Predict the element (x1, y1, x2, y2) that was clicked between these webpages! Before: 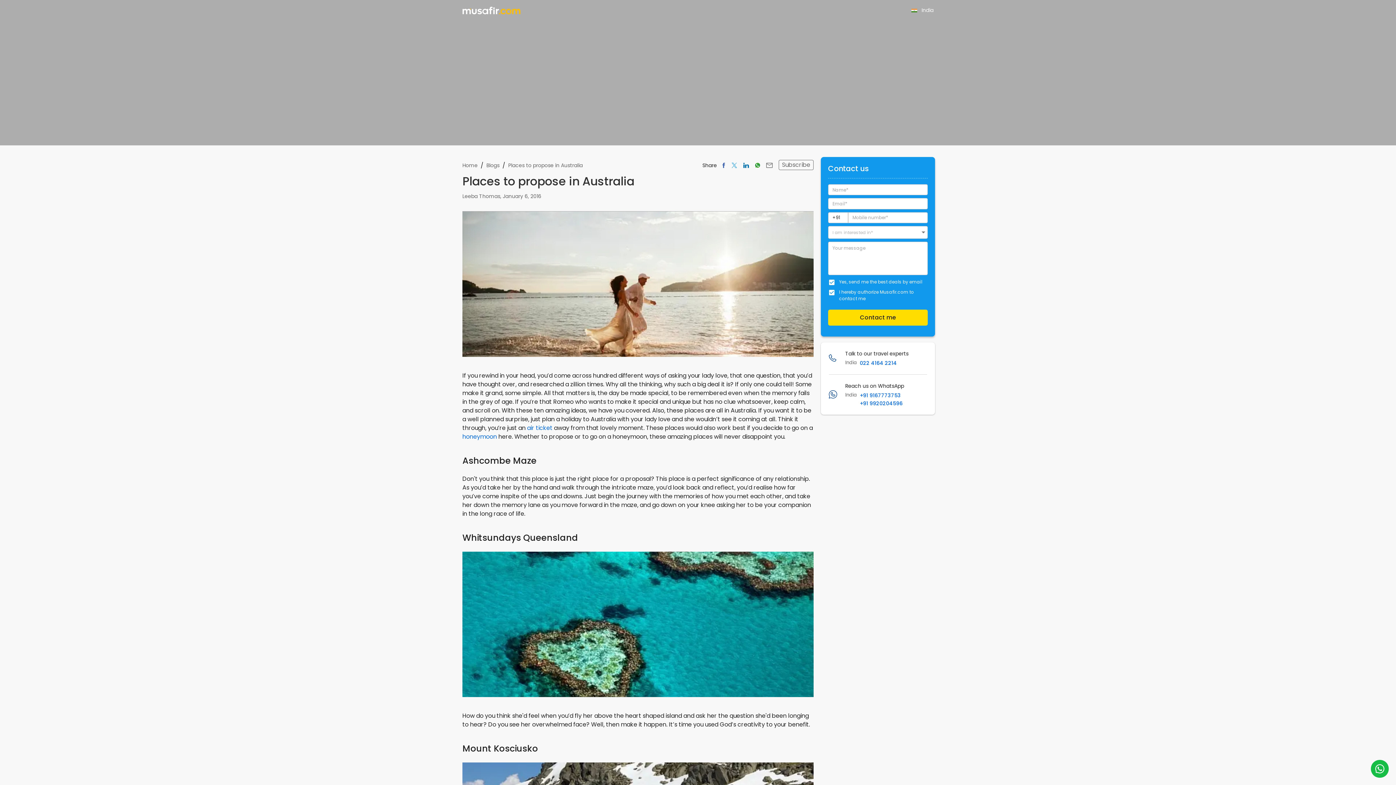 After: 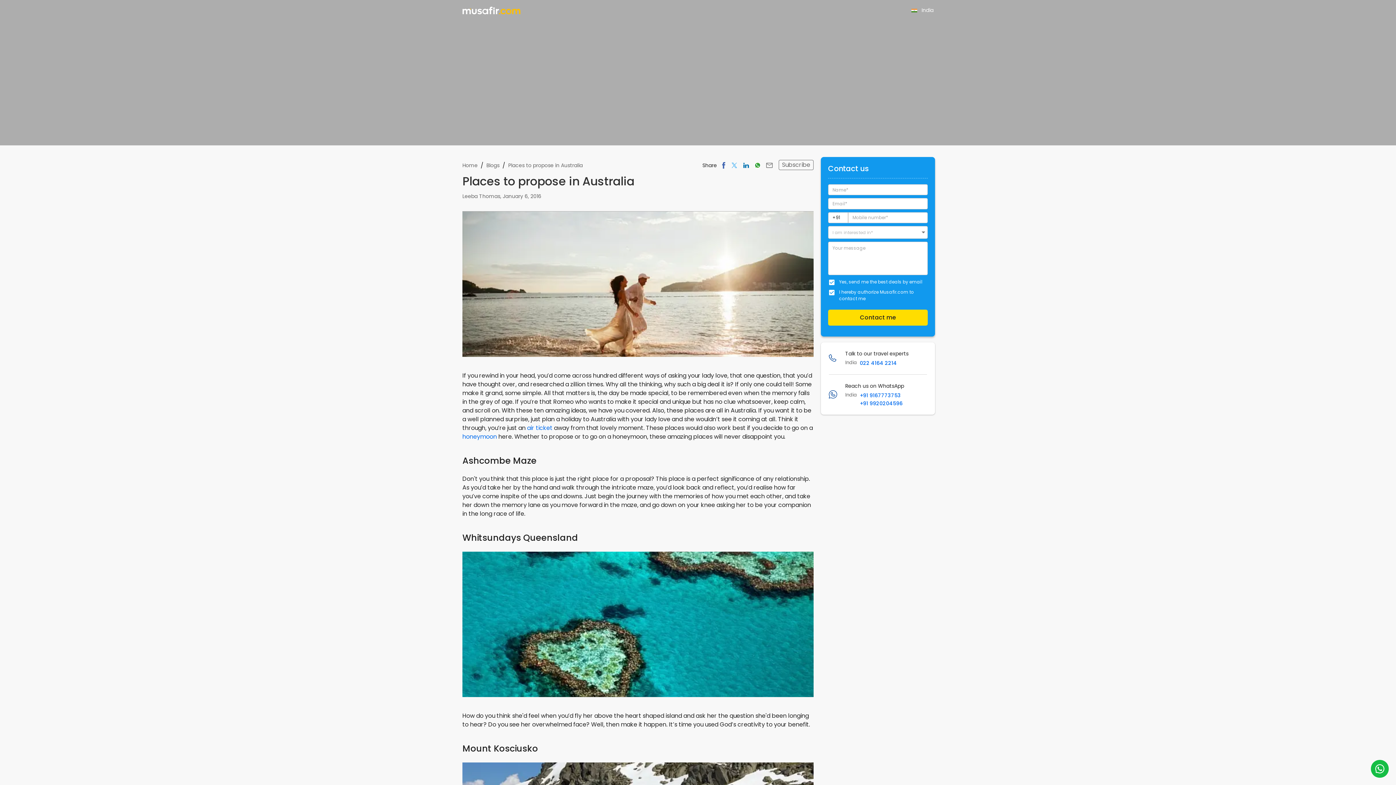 Action: bbox: (722, 160, 725, 169)